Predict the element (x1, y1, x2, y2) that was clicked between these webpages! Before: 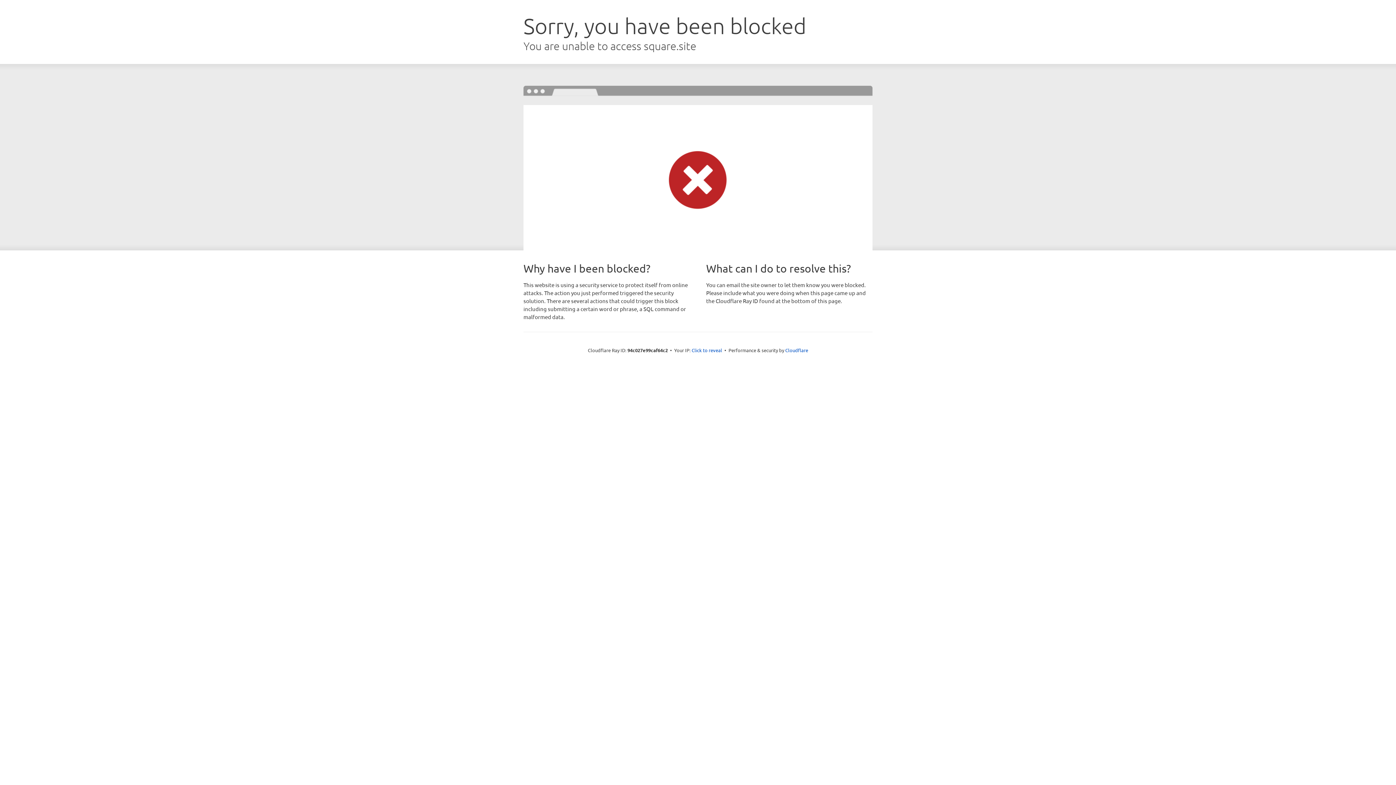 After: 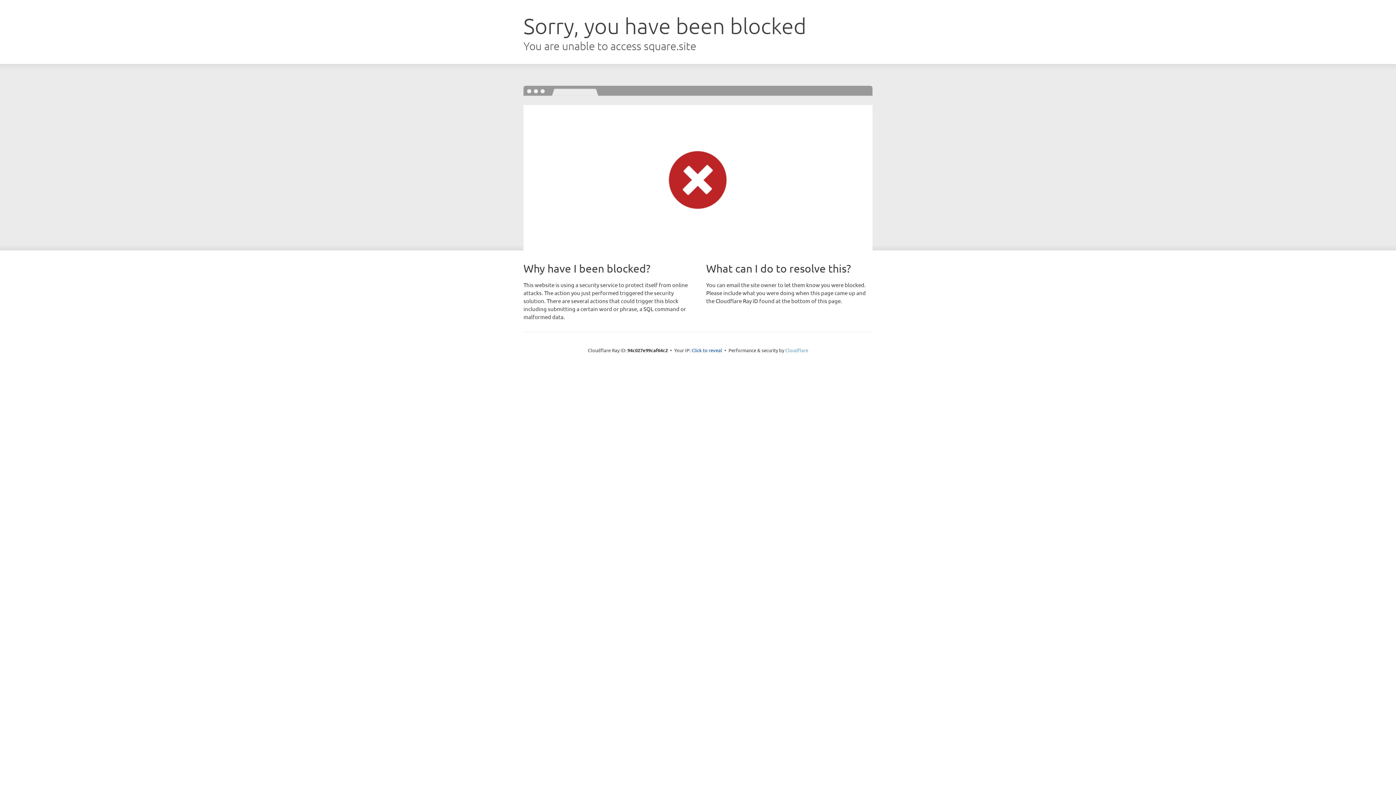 Action: bbox: (785, 347, 808, 353) label: Cloudflare